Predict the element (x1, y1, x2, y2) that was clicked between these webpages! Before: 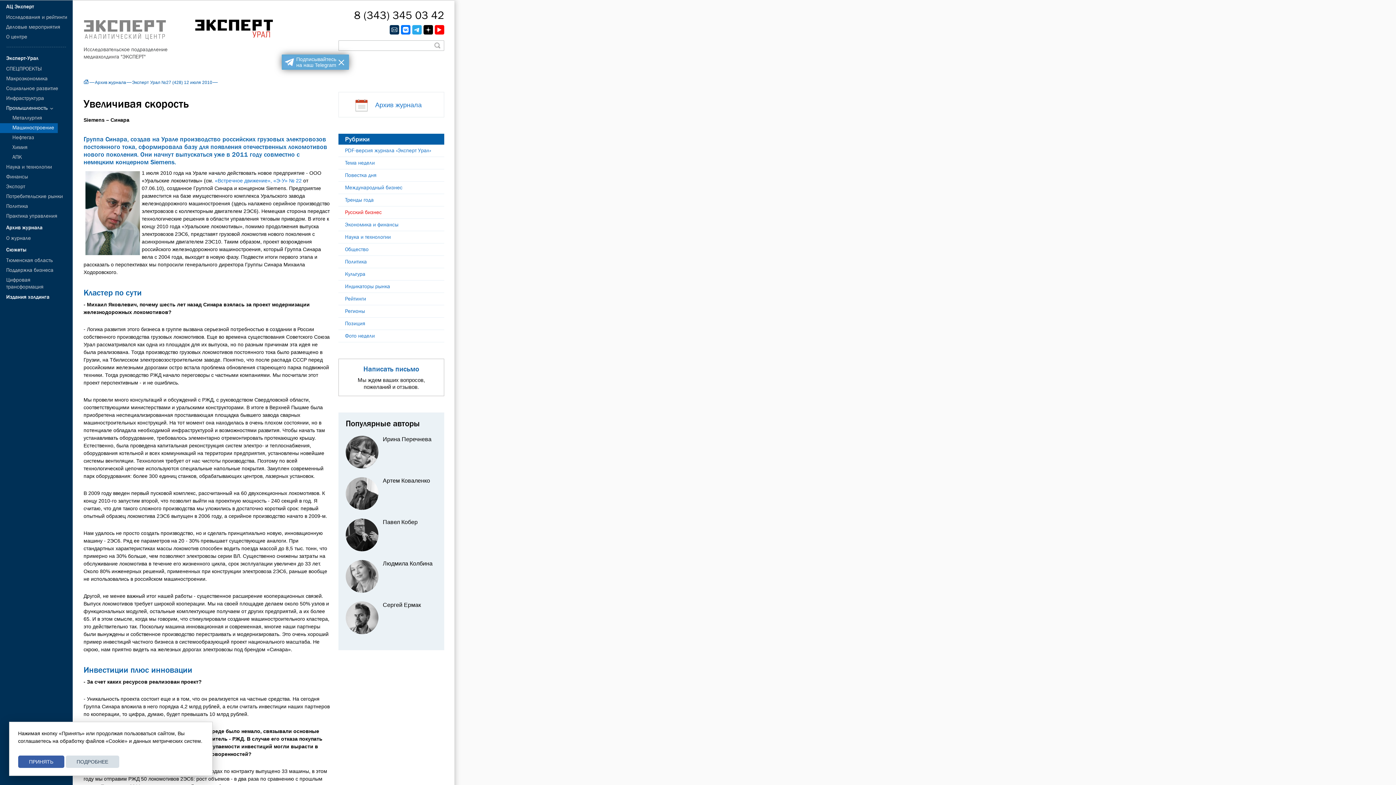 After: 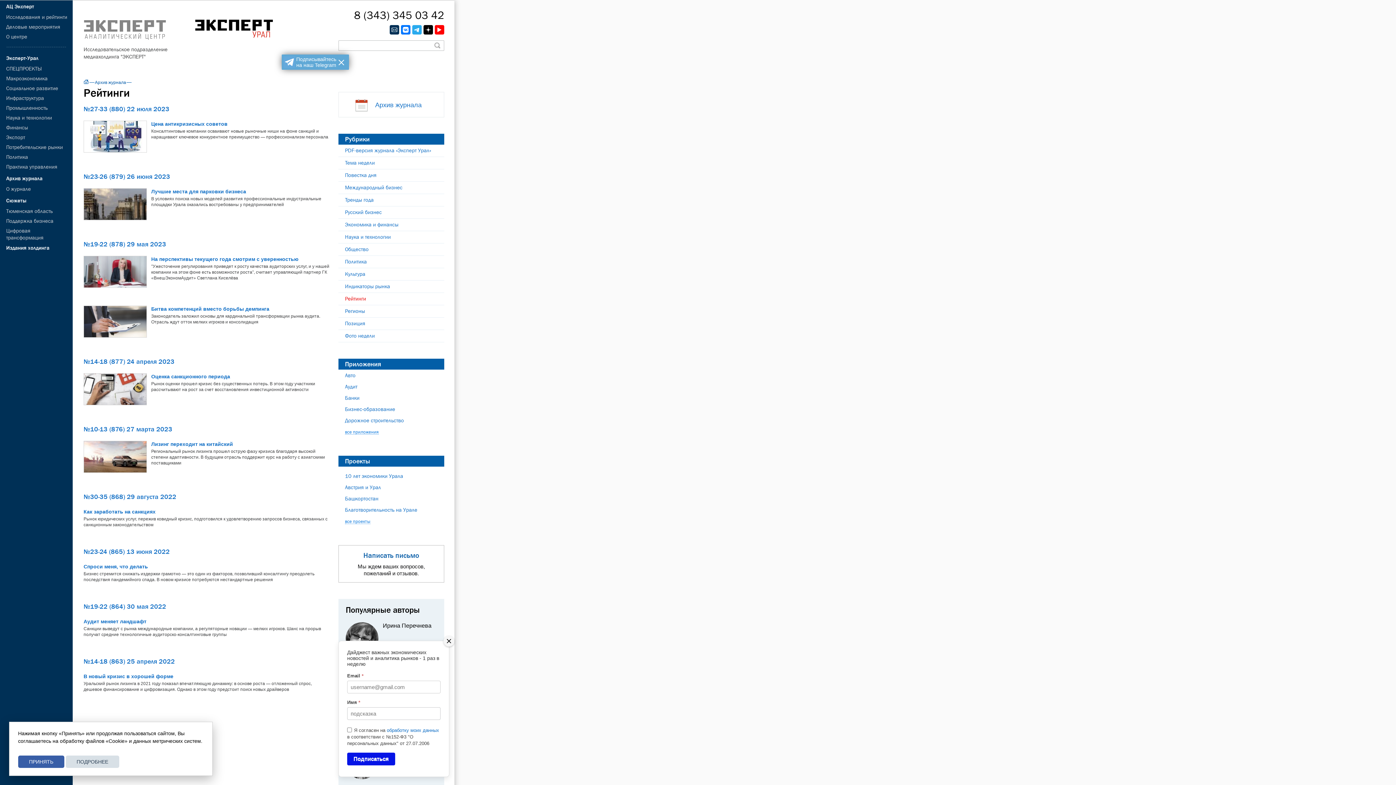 Action: label: Рейтинги bbox: (345, 295, 366, 301)